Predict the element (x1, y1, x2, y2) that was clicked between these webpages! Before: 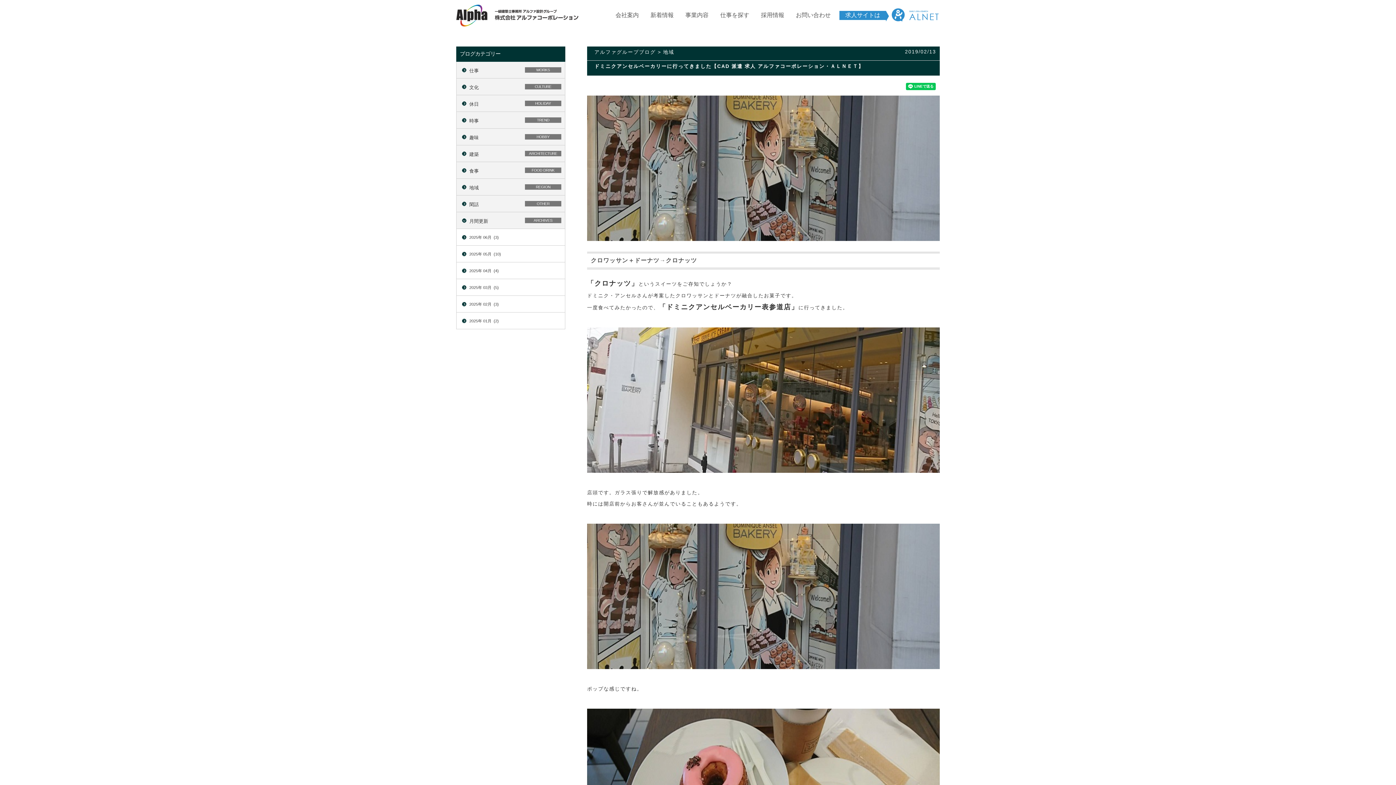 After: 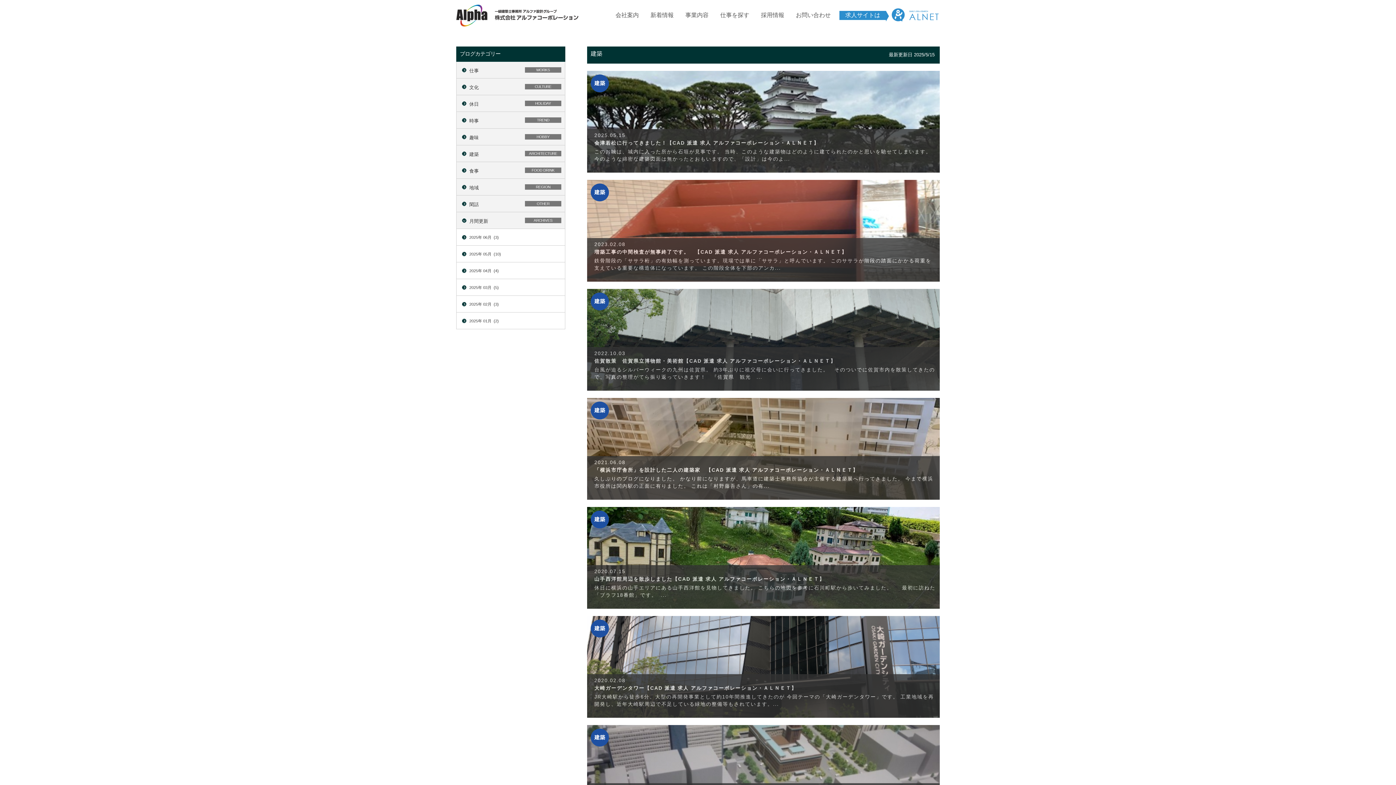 Action: bbox: (460, 147, 561, 160) label: 建築
ARCHITECTURE